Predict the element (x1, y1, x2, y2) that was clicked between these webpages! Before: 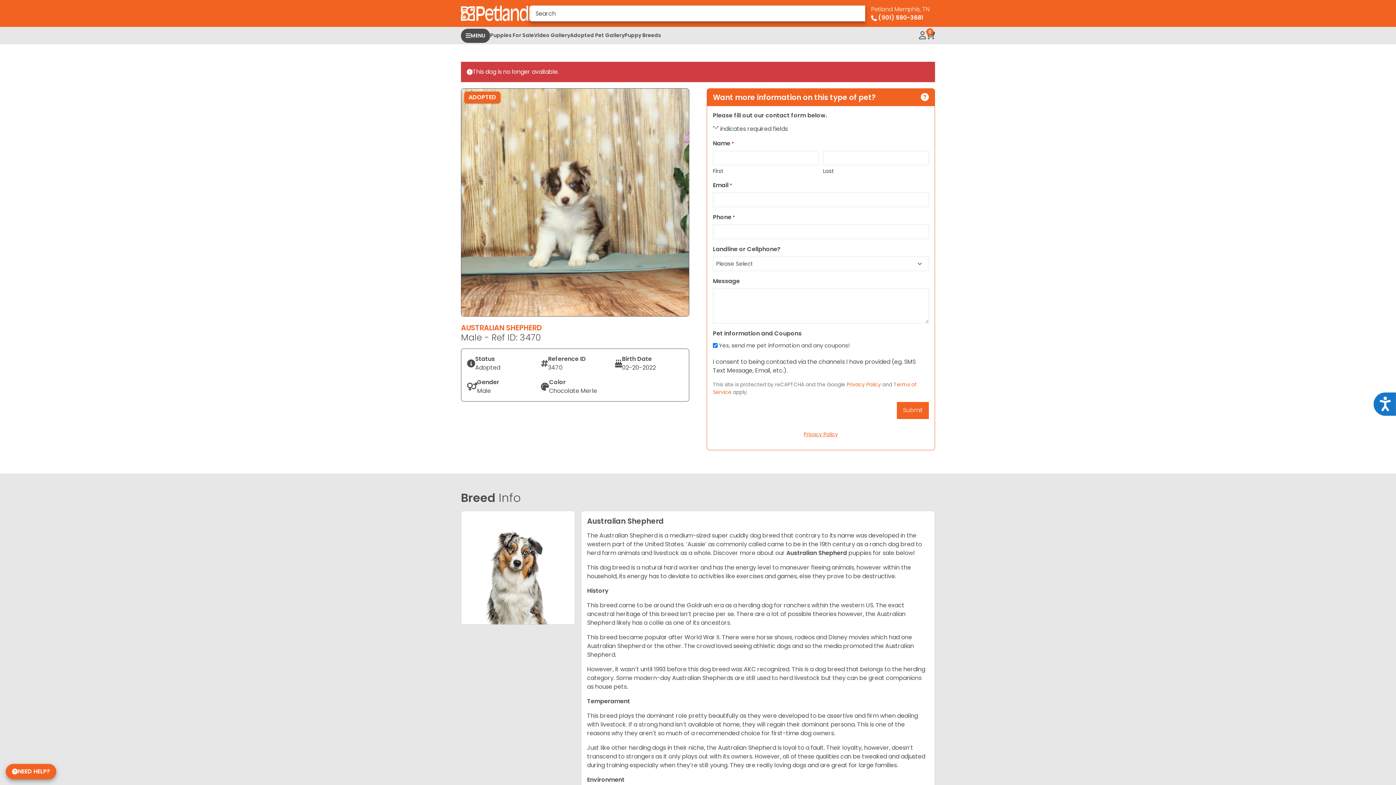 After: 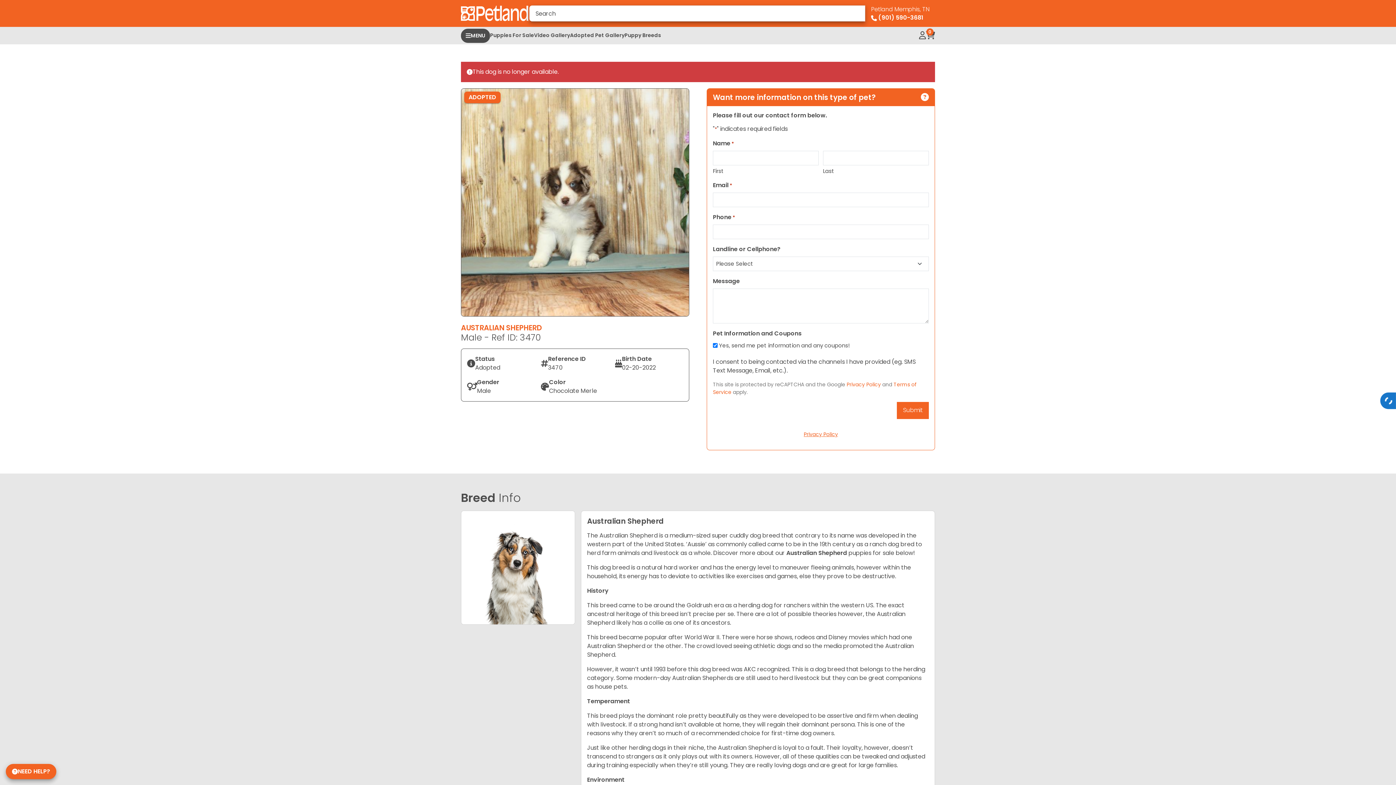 Action: label: Accessibility bbox: (1373, 392, 1396, 416)